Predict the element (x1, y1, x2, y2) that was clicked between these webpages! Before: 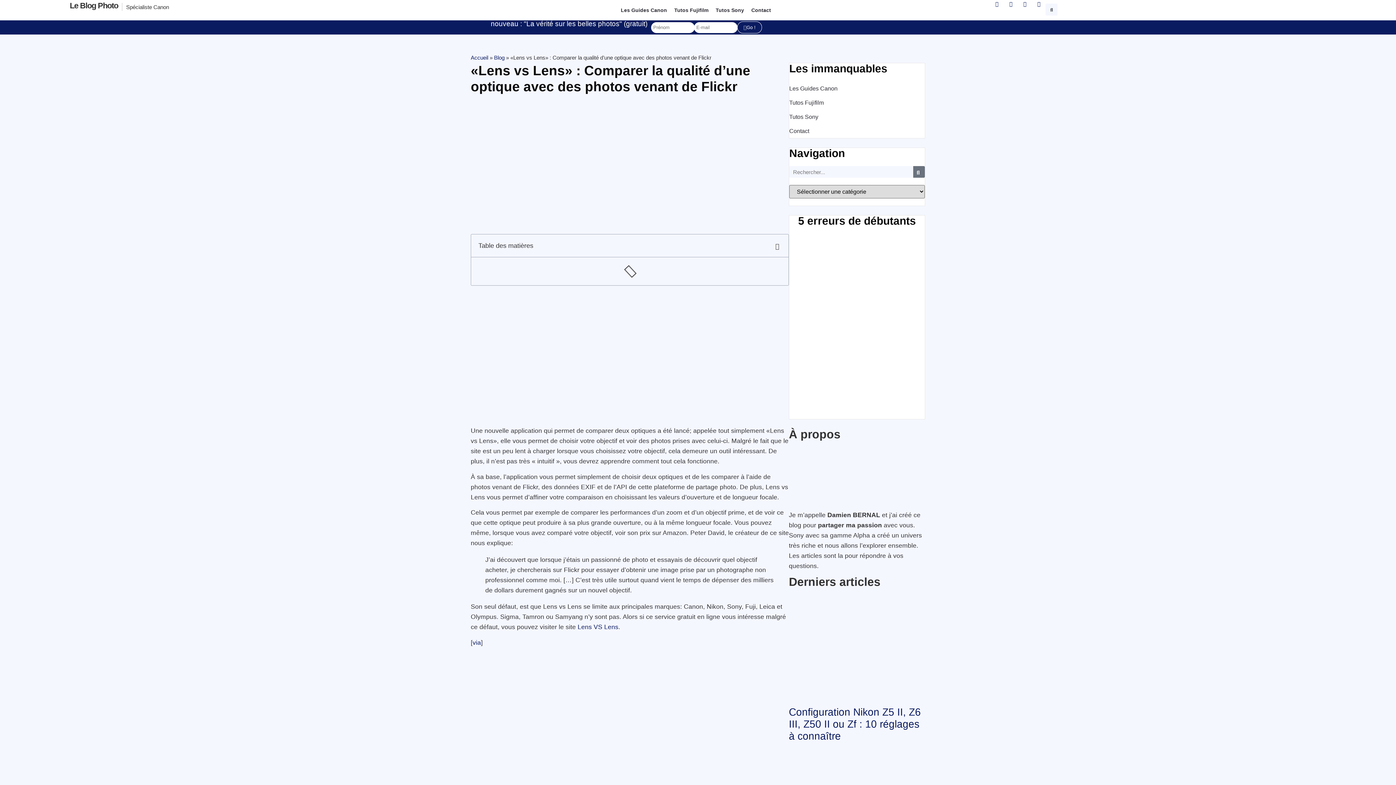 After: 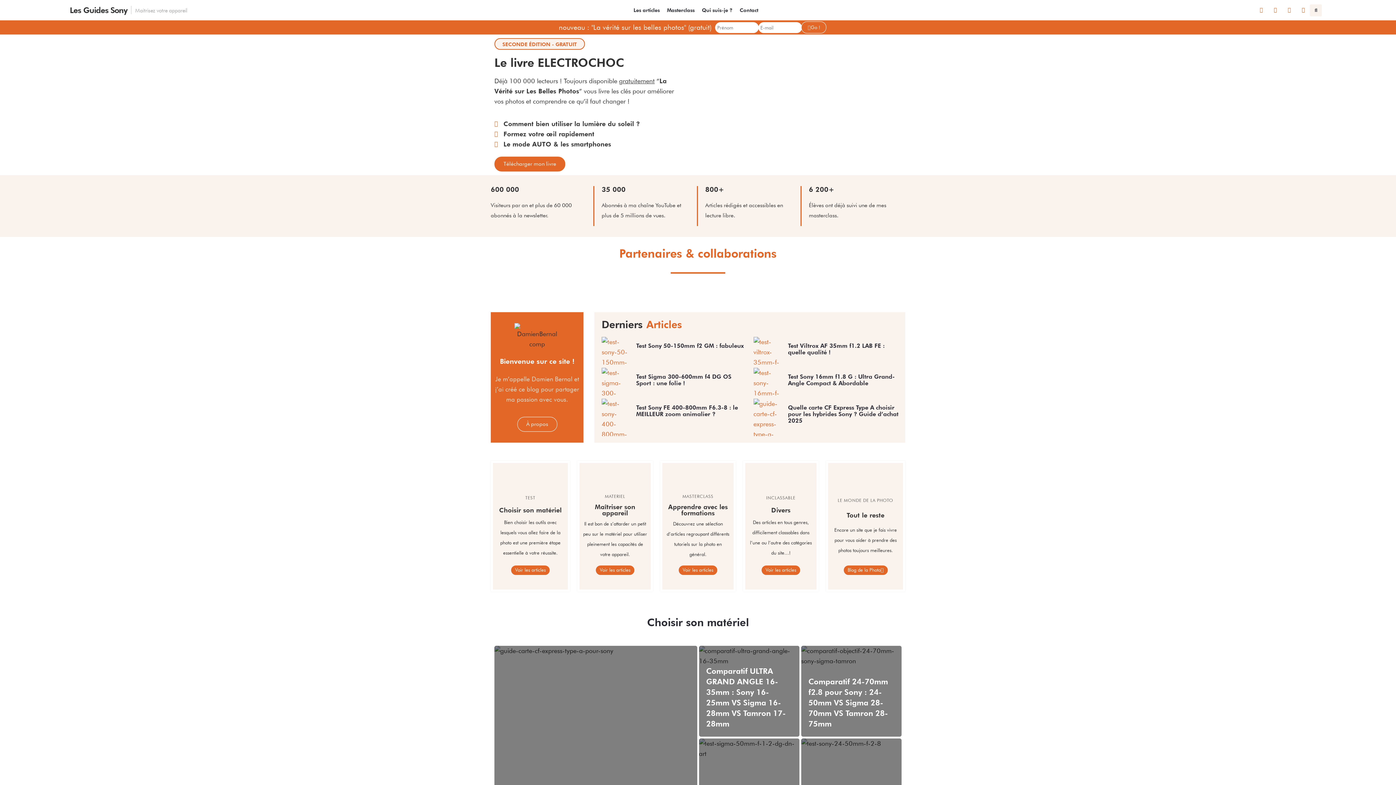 Action: label: Tutos Sony bbox: (712, 1, 747, 18)